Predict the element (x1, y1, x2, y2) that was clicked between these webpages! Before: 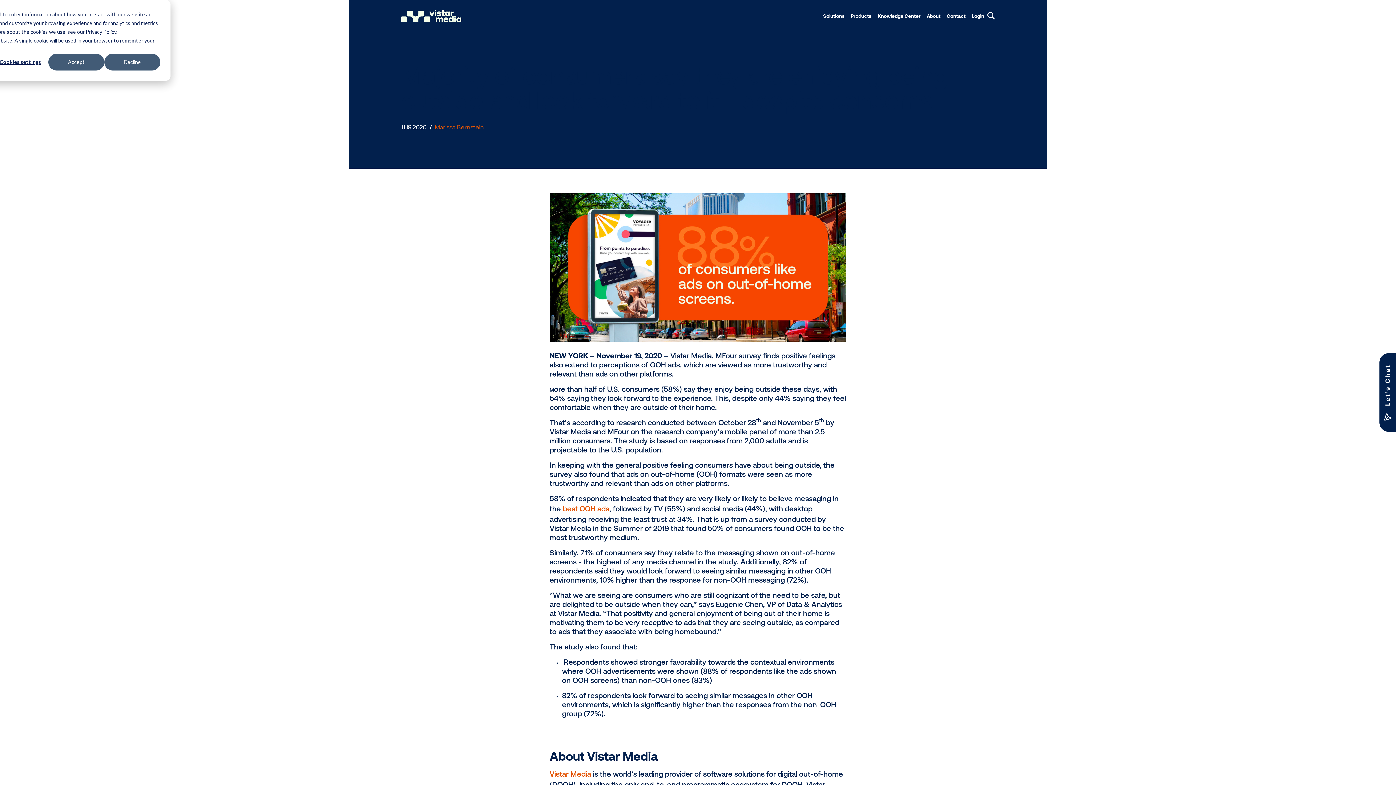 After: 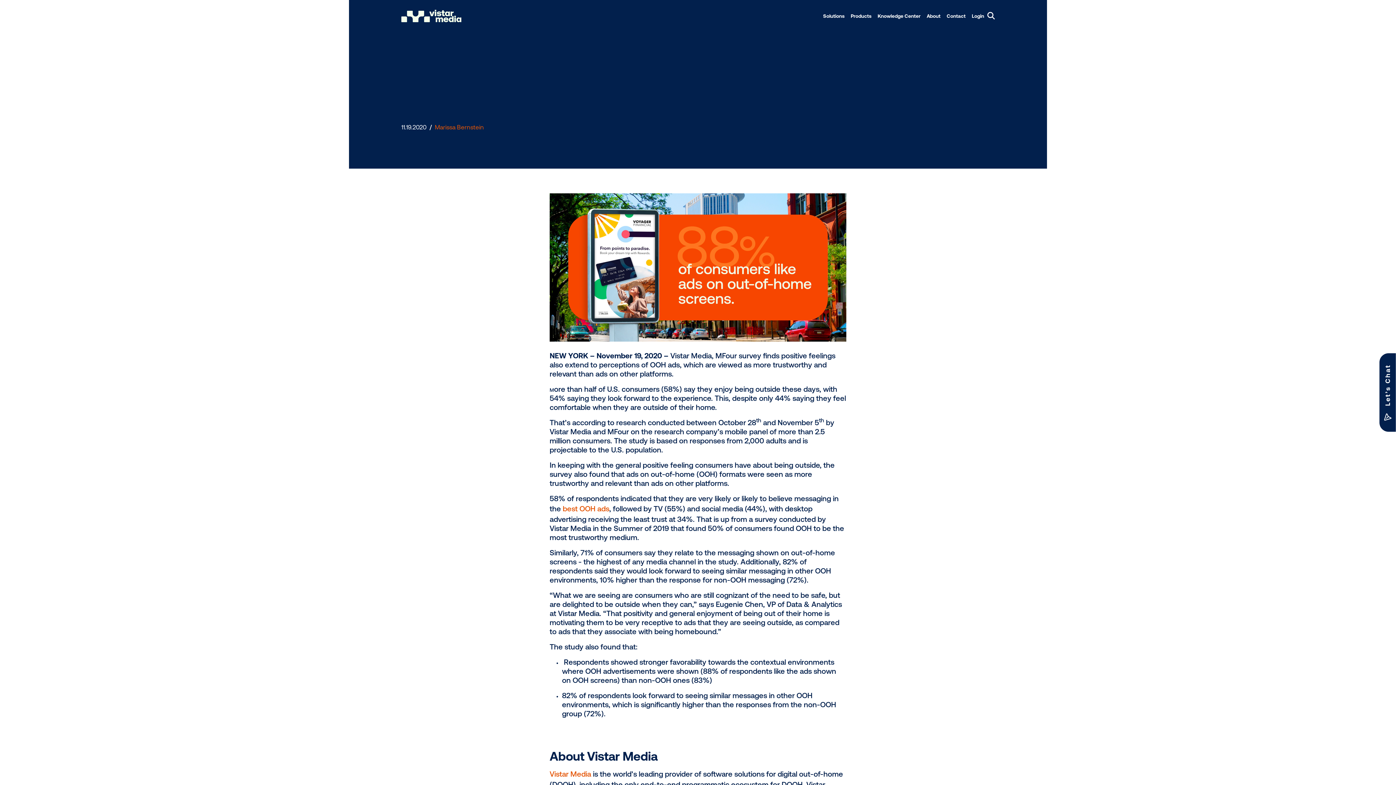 Action: label: Decline bbox: (104, 53, 160, 70)